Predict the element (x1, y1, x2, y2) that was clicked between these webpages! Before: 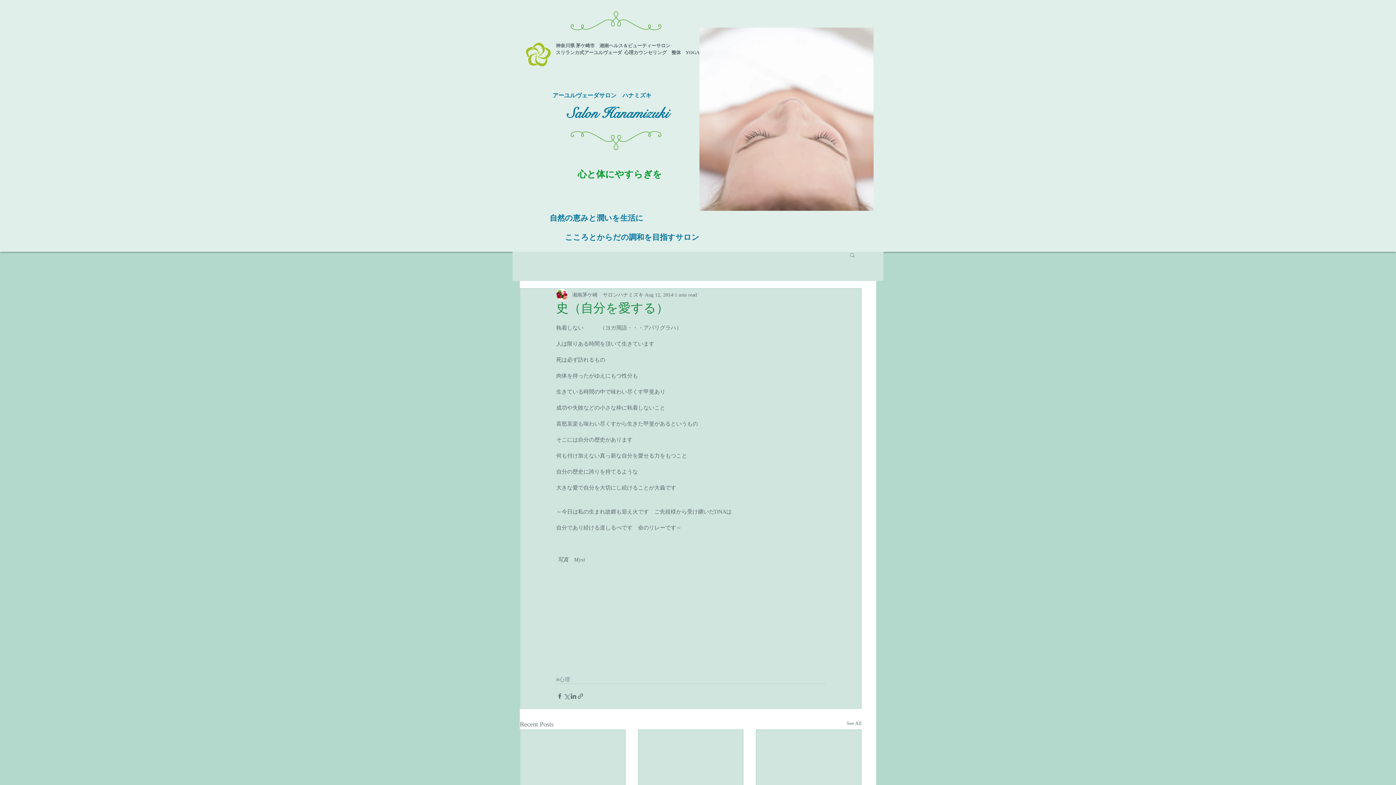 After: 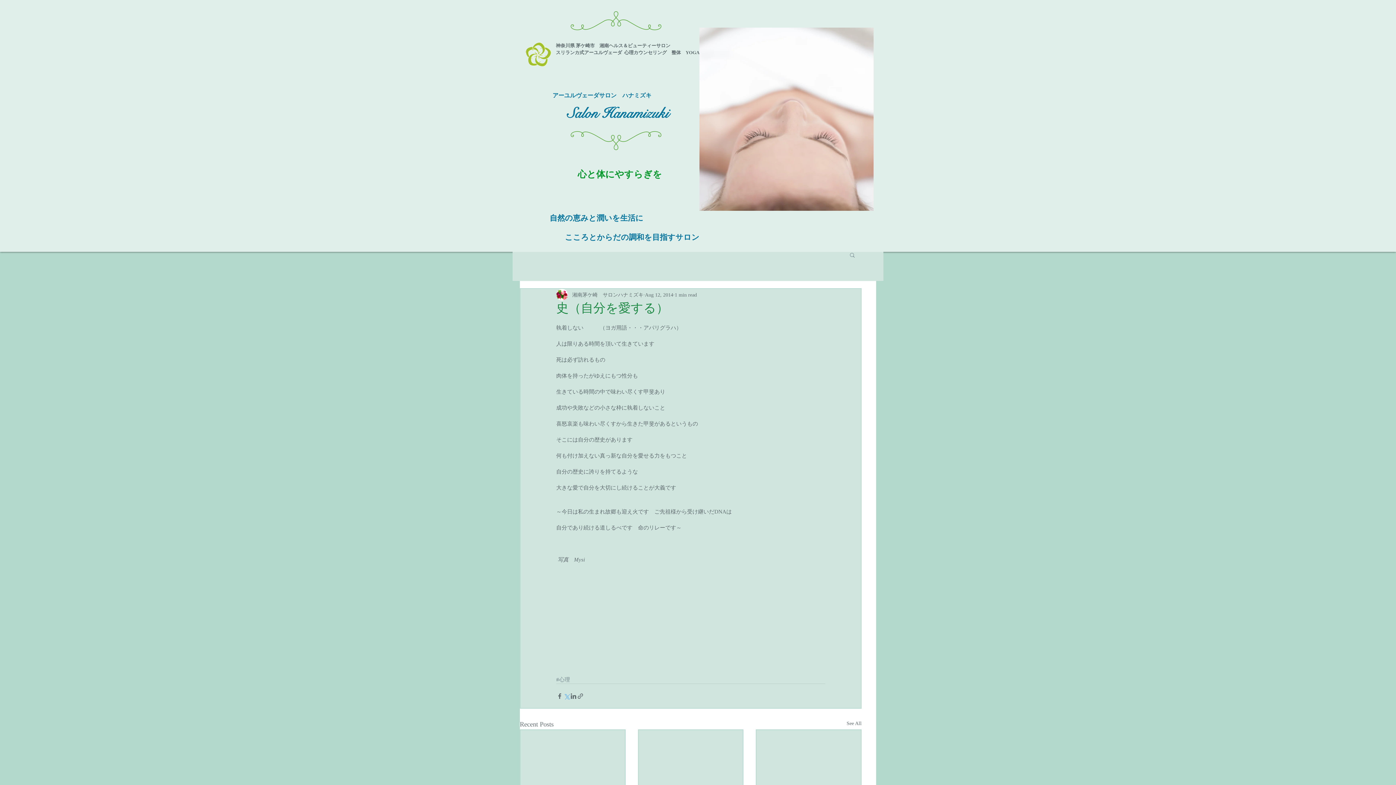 Action: bbox: (563, 692, 570, 699) label: Share via X (Twitter)